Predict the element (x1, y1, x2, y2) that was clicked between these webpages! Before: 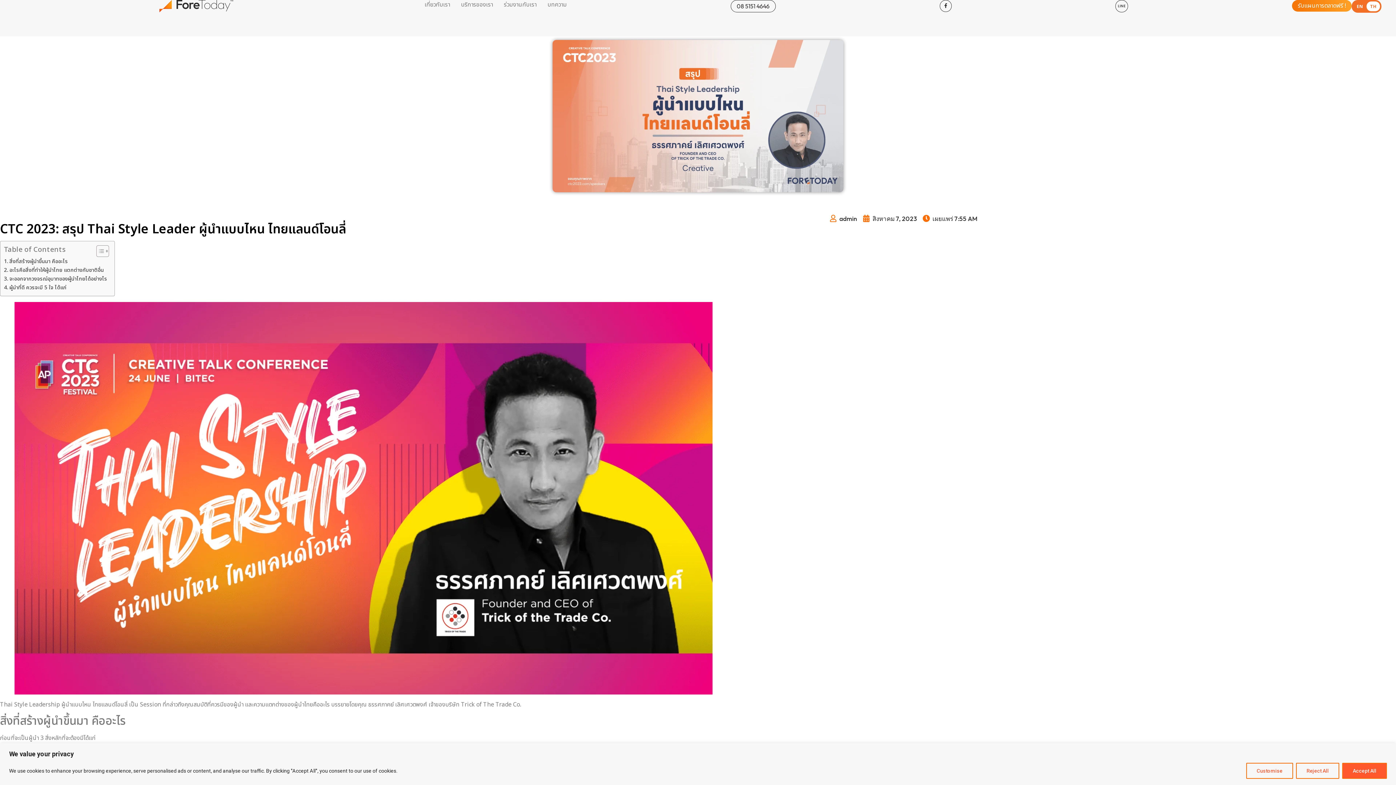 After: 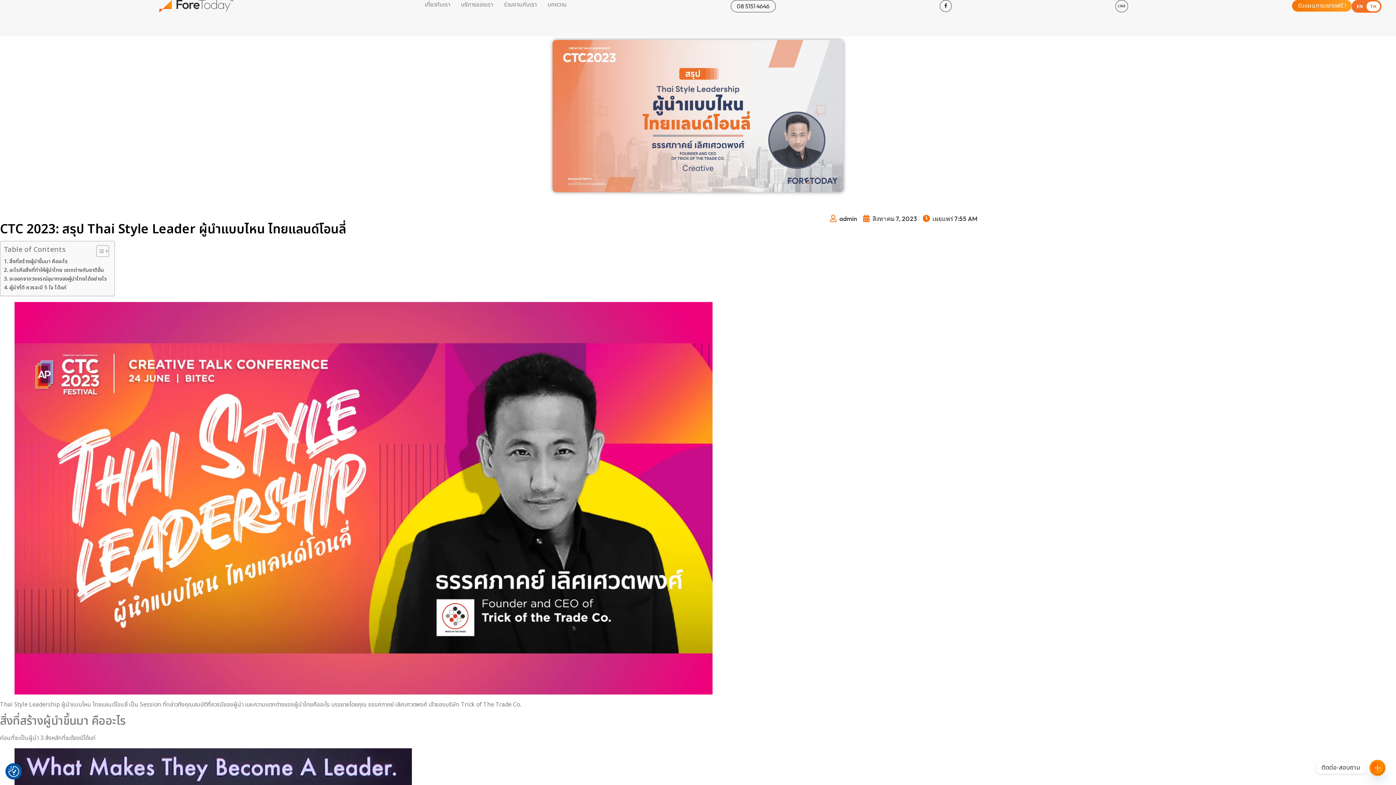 Action: bbox: (1342, 763, 1387, 779) label: Accept All